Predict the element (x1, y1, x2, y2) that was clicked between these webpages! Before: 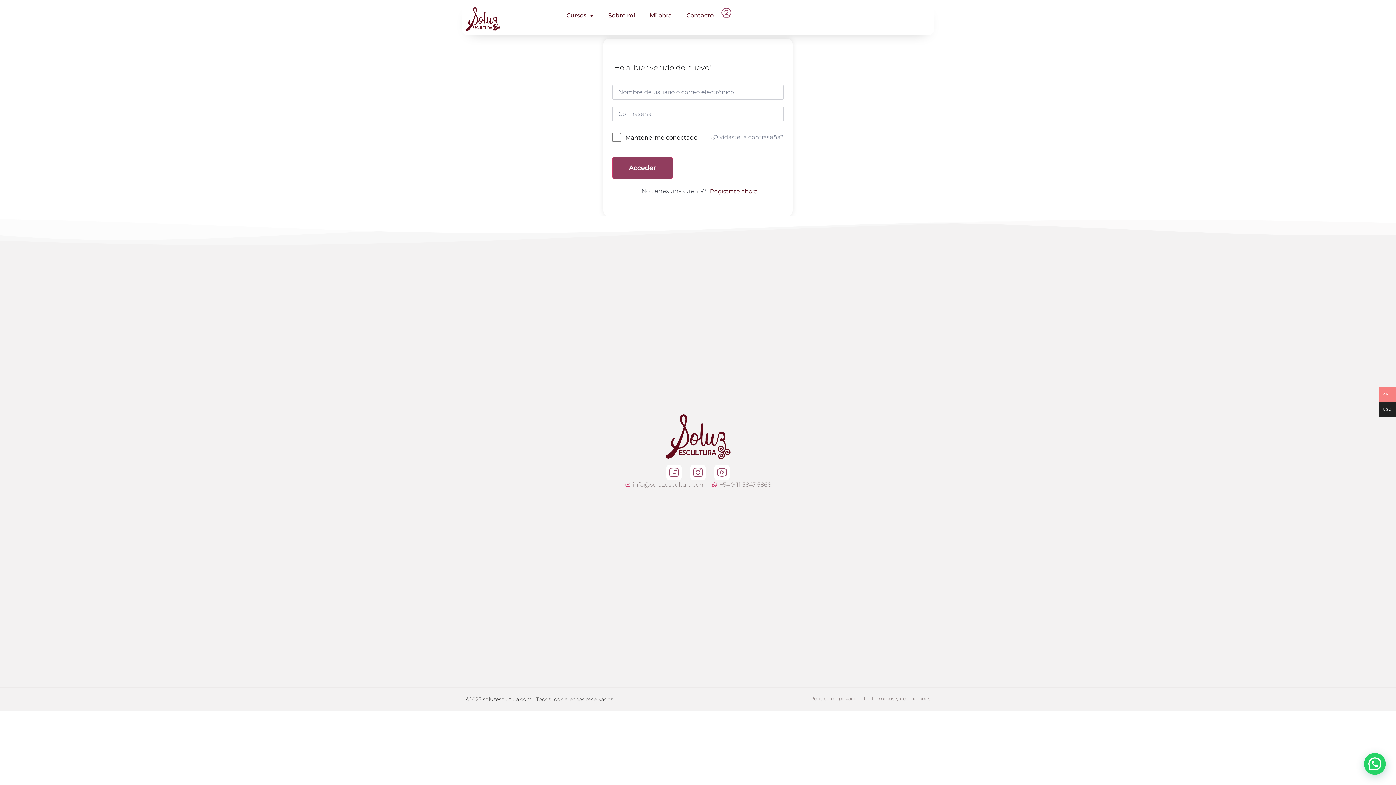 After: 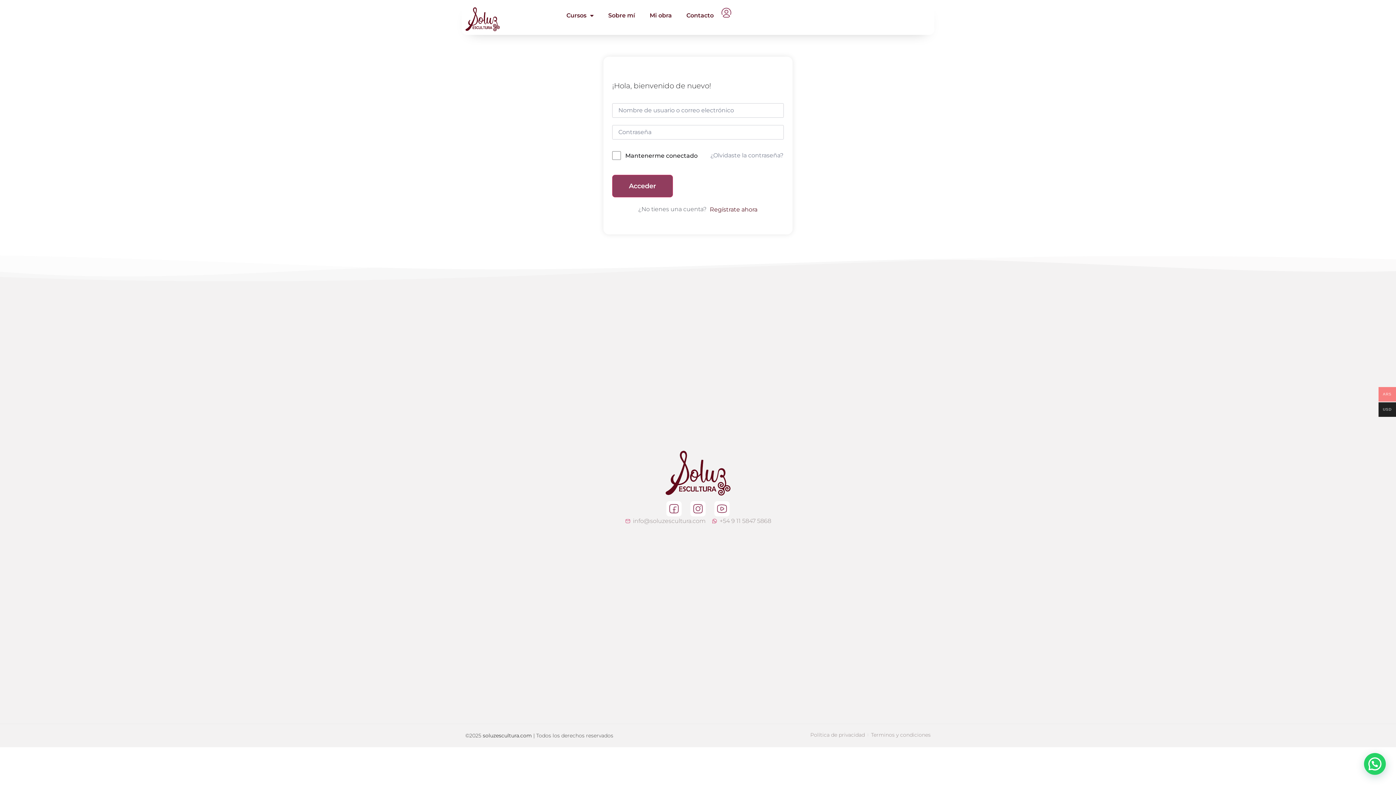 Action: bbox: (721, 7, 732, 18)